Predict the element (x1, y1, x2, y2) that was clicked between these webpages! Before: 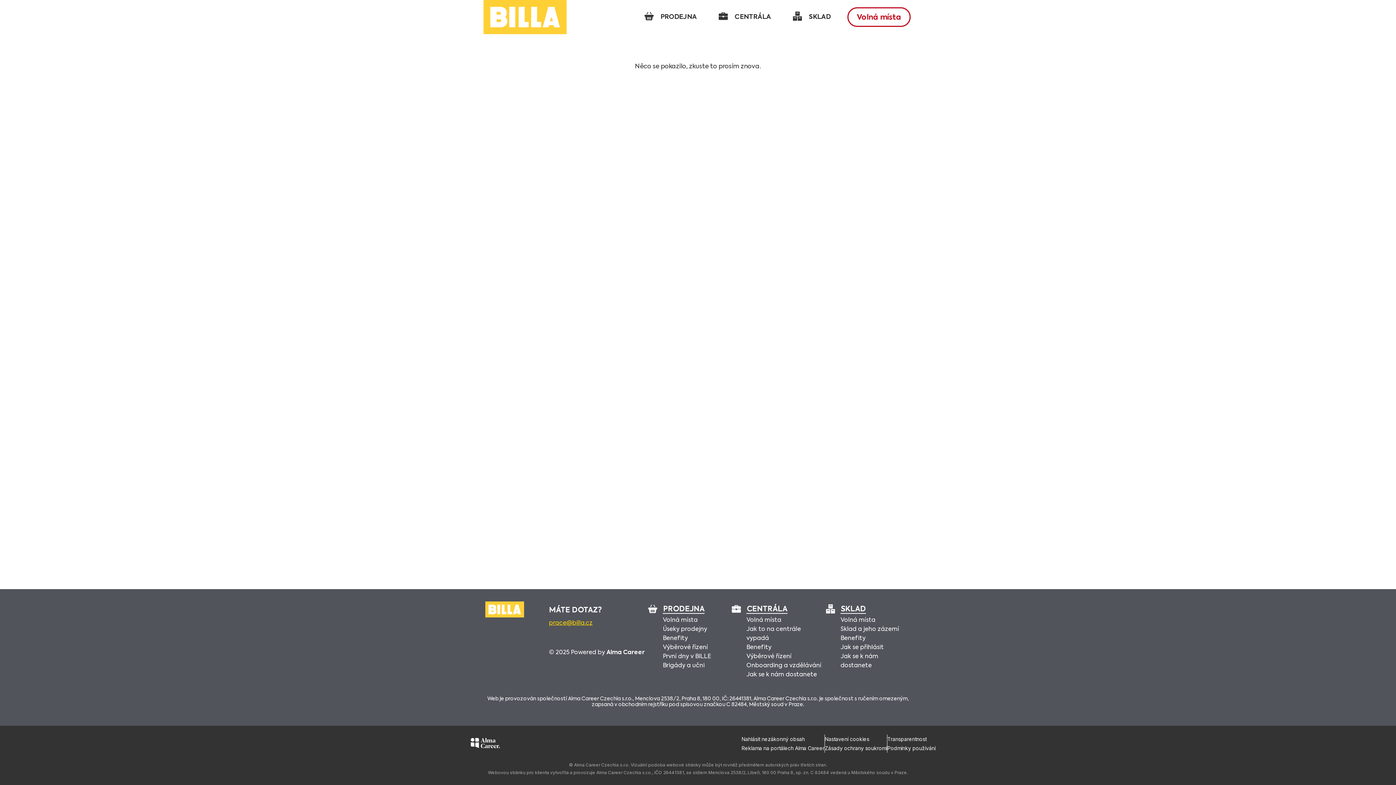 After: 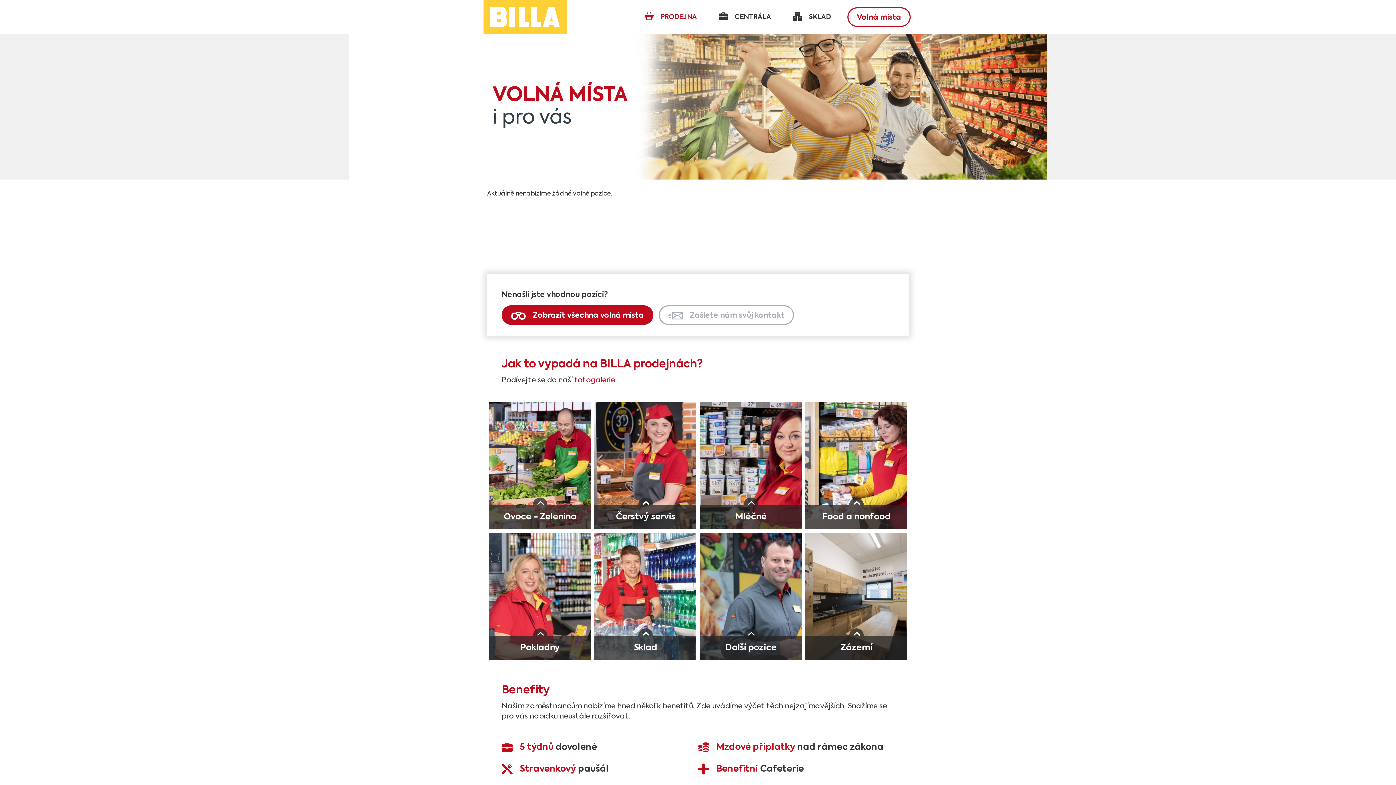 Action: label: Úseky prodejny bbox: (663, 625, 707, 634)